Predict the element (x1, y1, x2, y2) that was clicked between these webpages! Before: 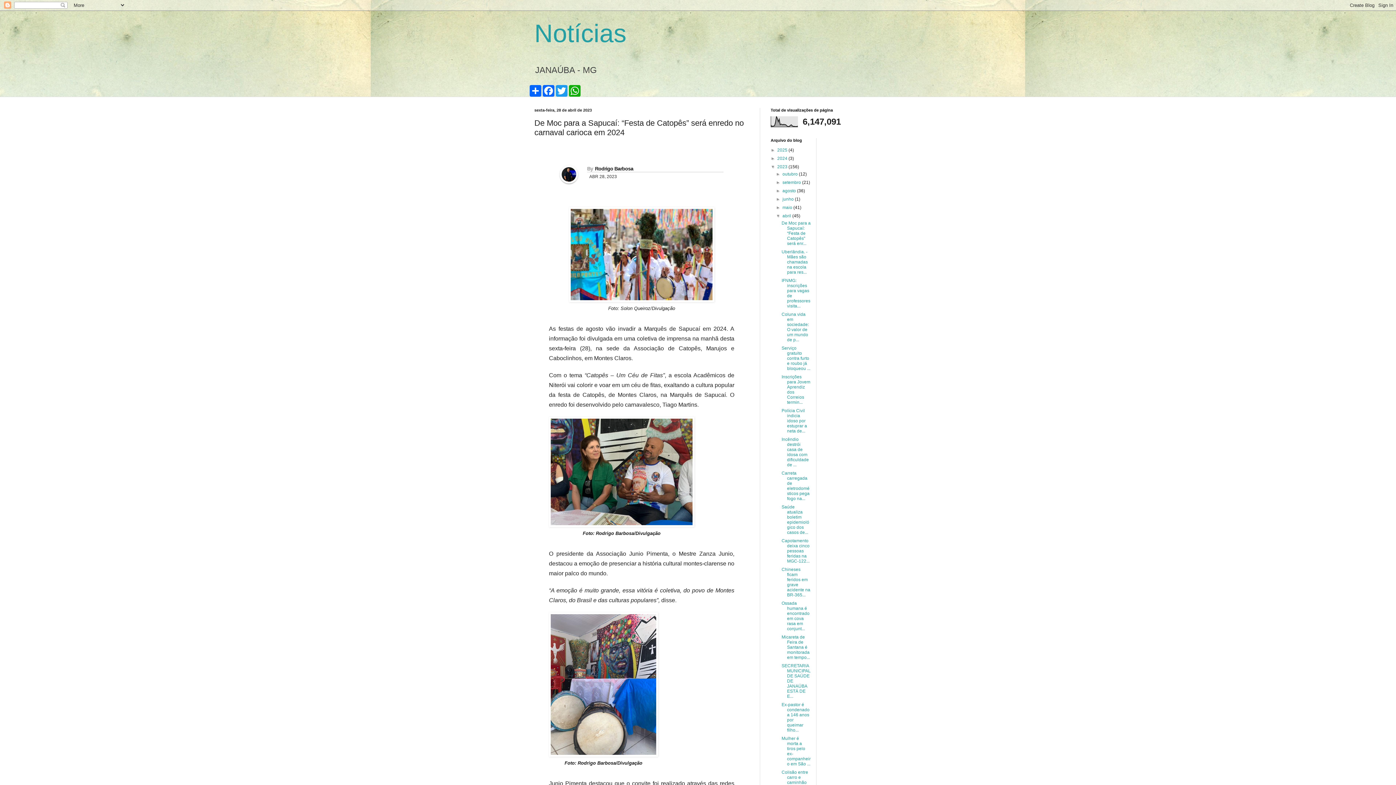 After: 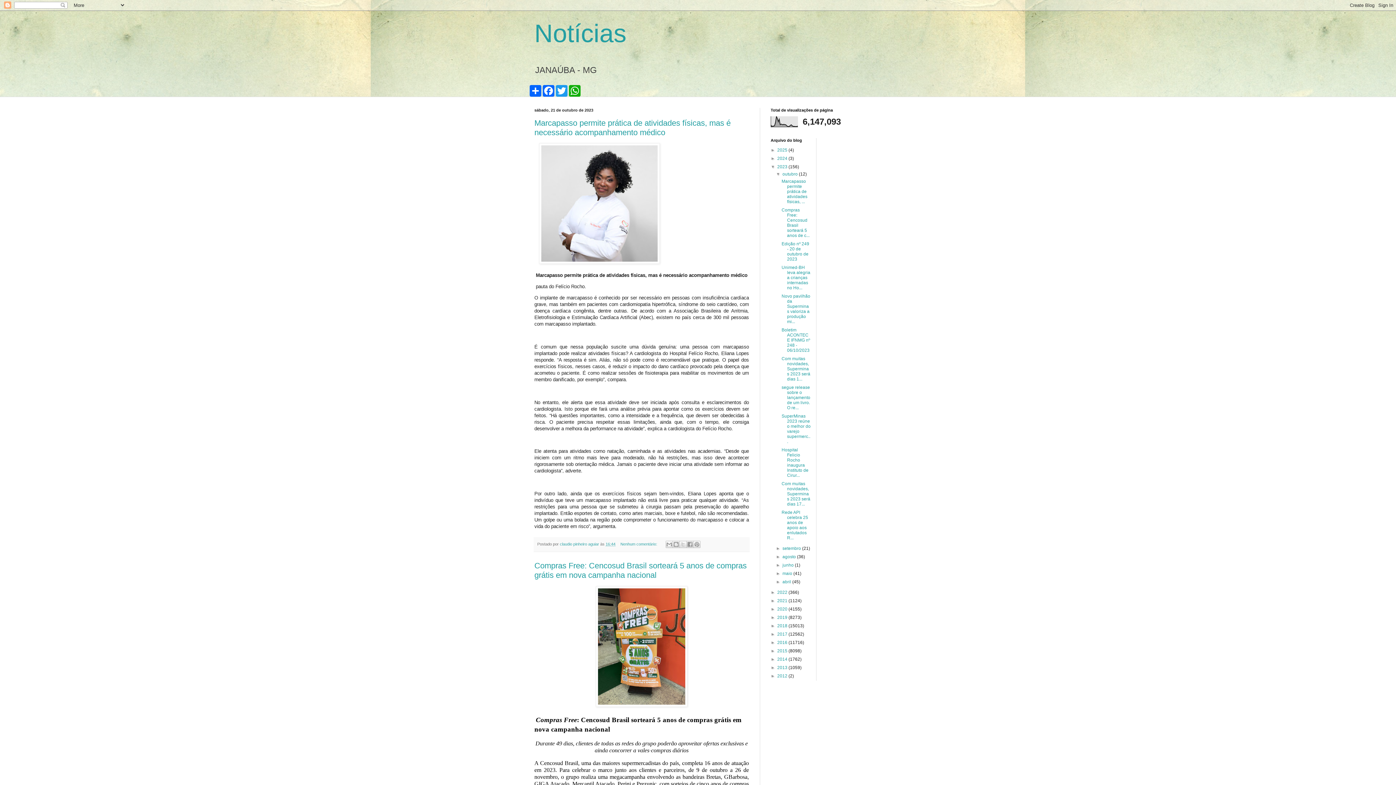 Action: label: outubro  bbox: (782, 171, 799, 176)